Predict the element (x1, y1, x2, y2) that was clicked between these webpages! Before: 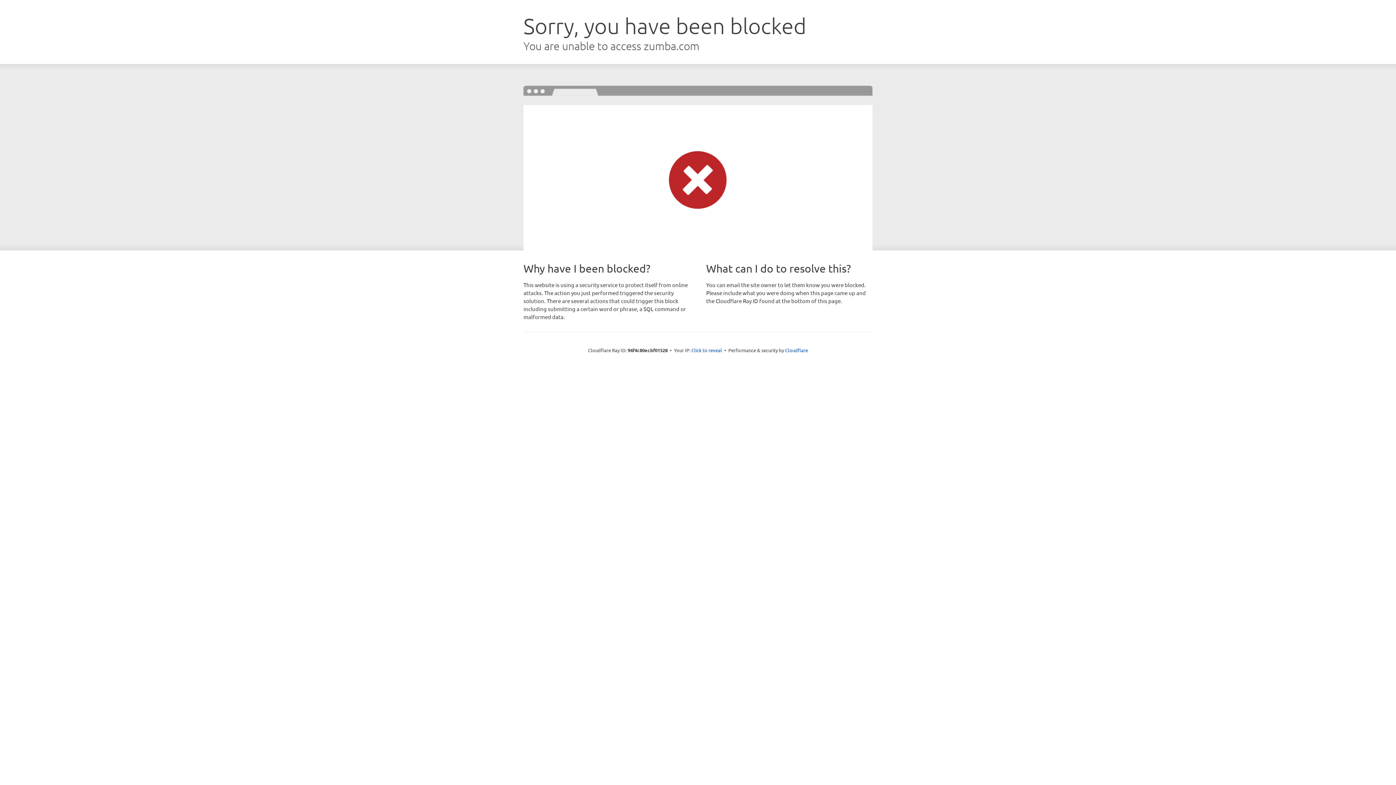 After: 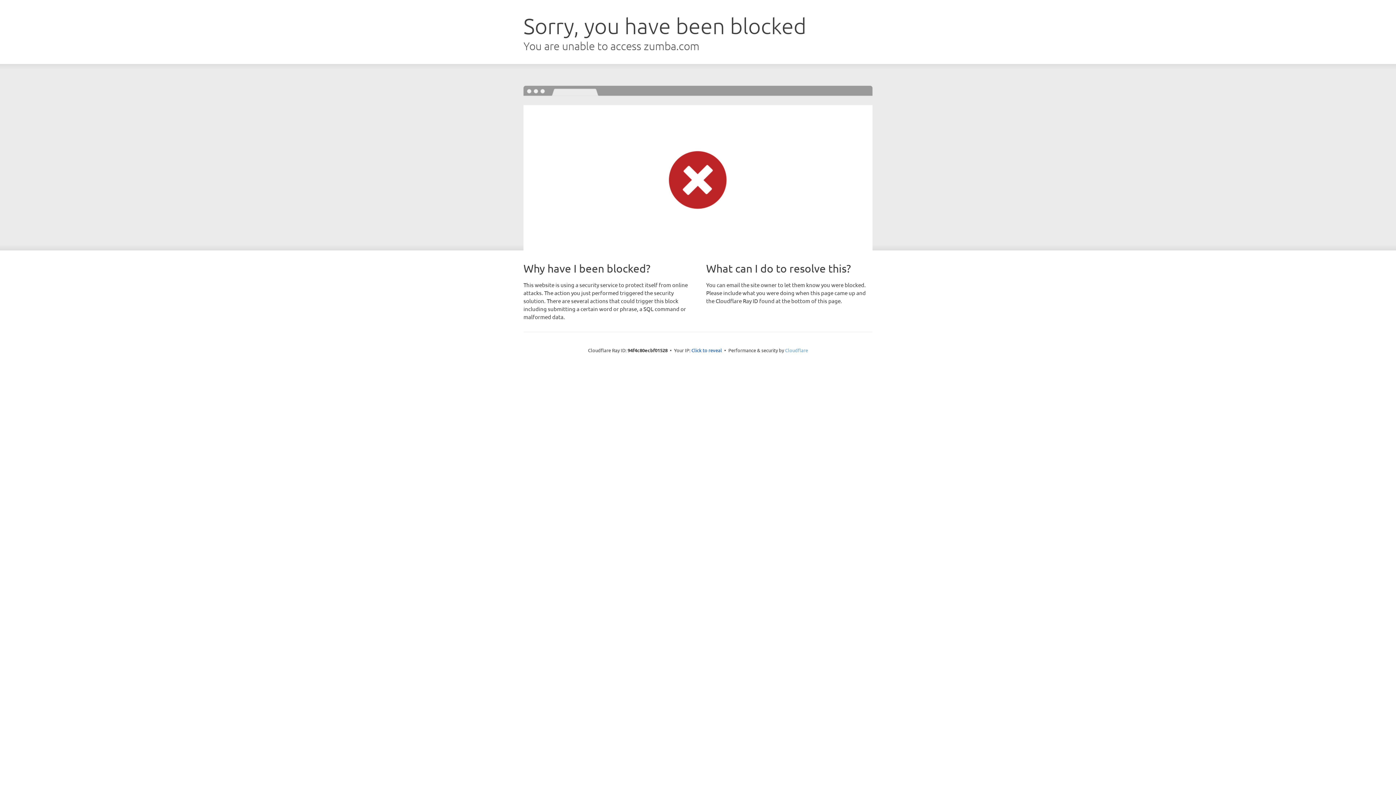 Action: label: Cloudflare bbox: (785, 347, 808, 353)